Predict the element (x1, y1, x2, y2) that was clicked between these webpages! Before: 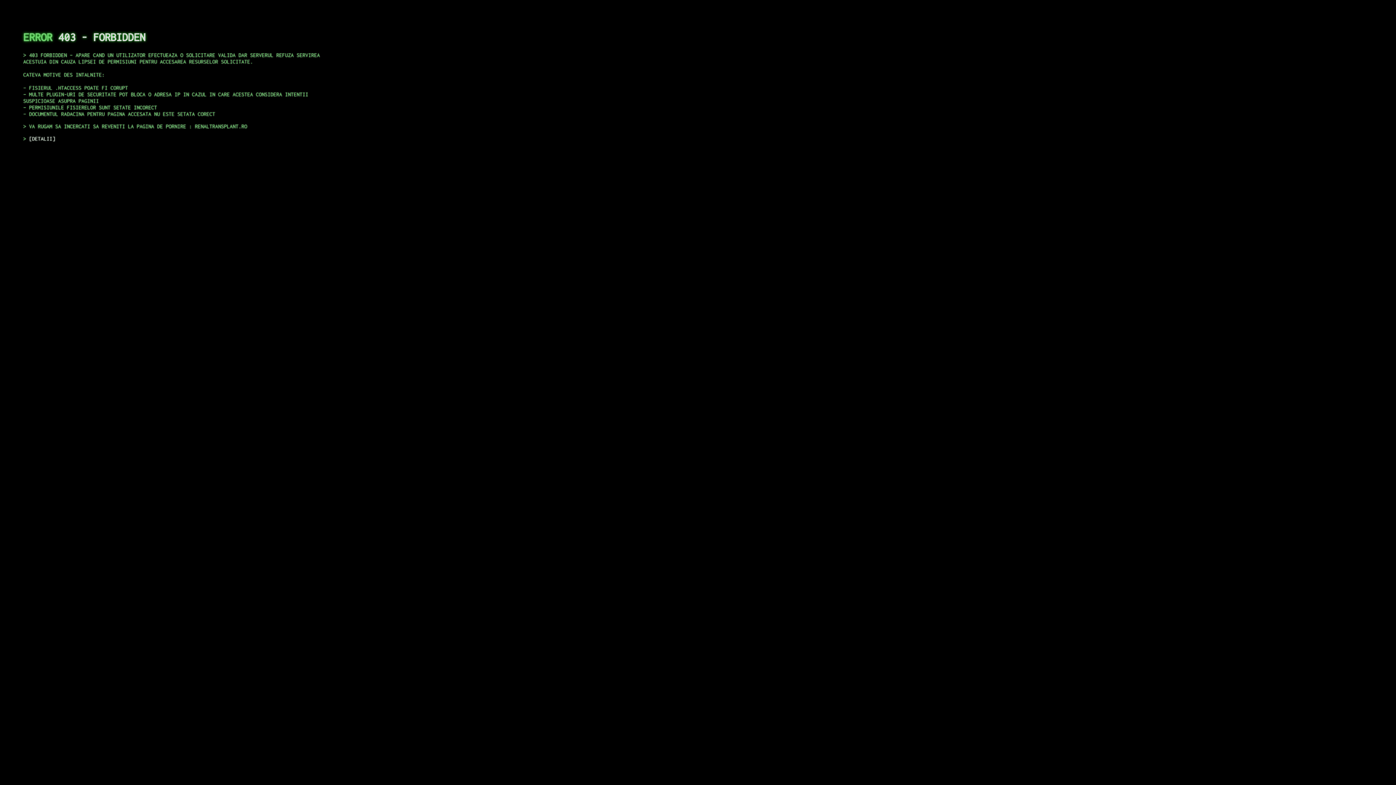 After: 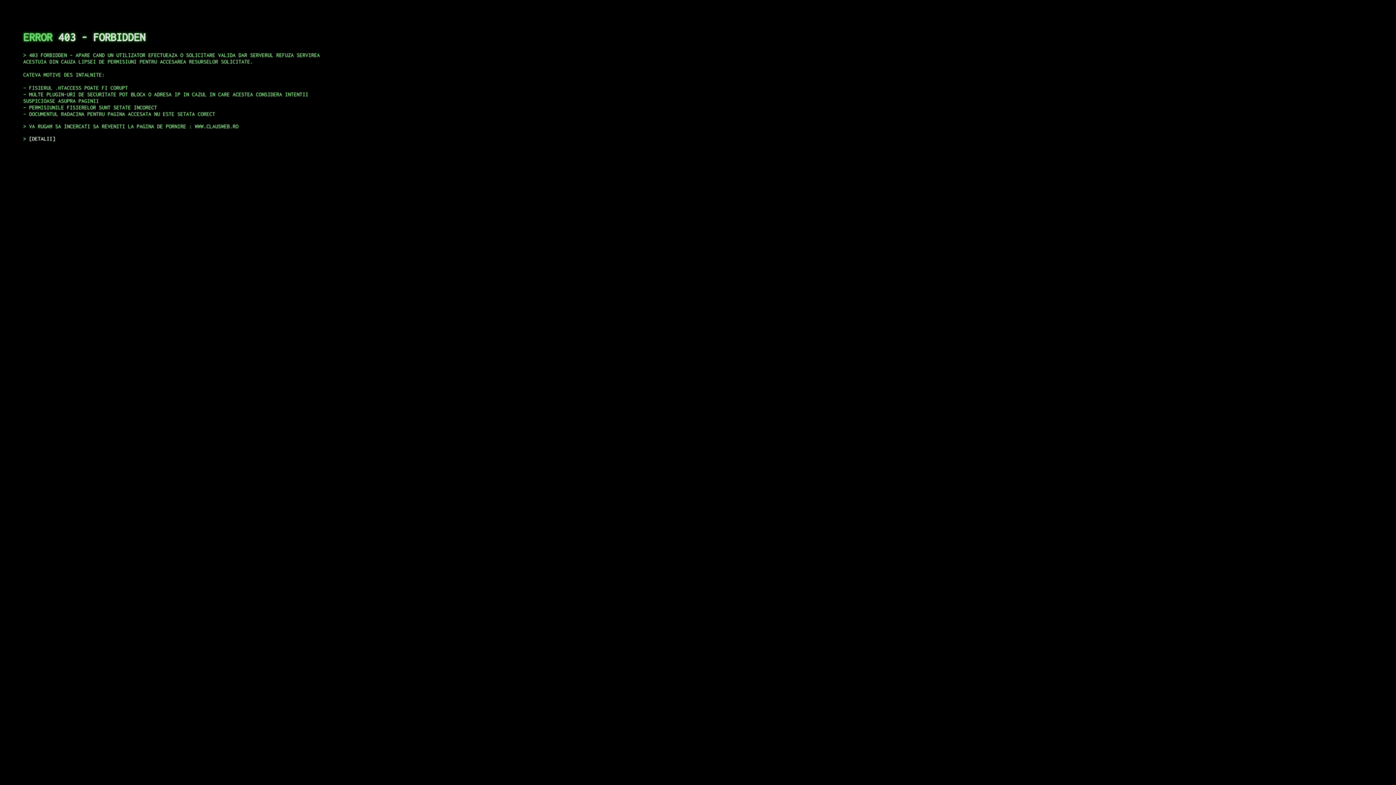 Action: bbox: (29, 135, 55, 141) label: DETALII